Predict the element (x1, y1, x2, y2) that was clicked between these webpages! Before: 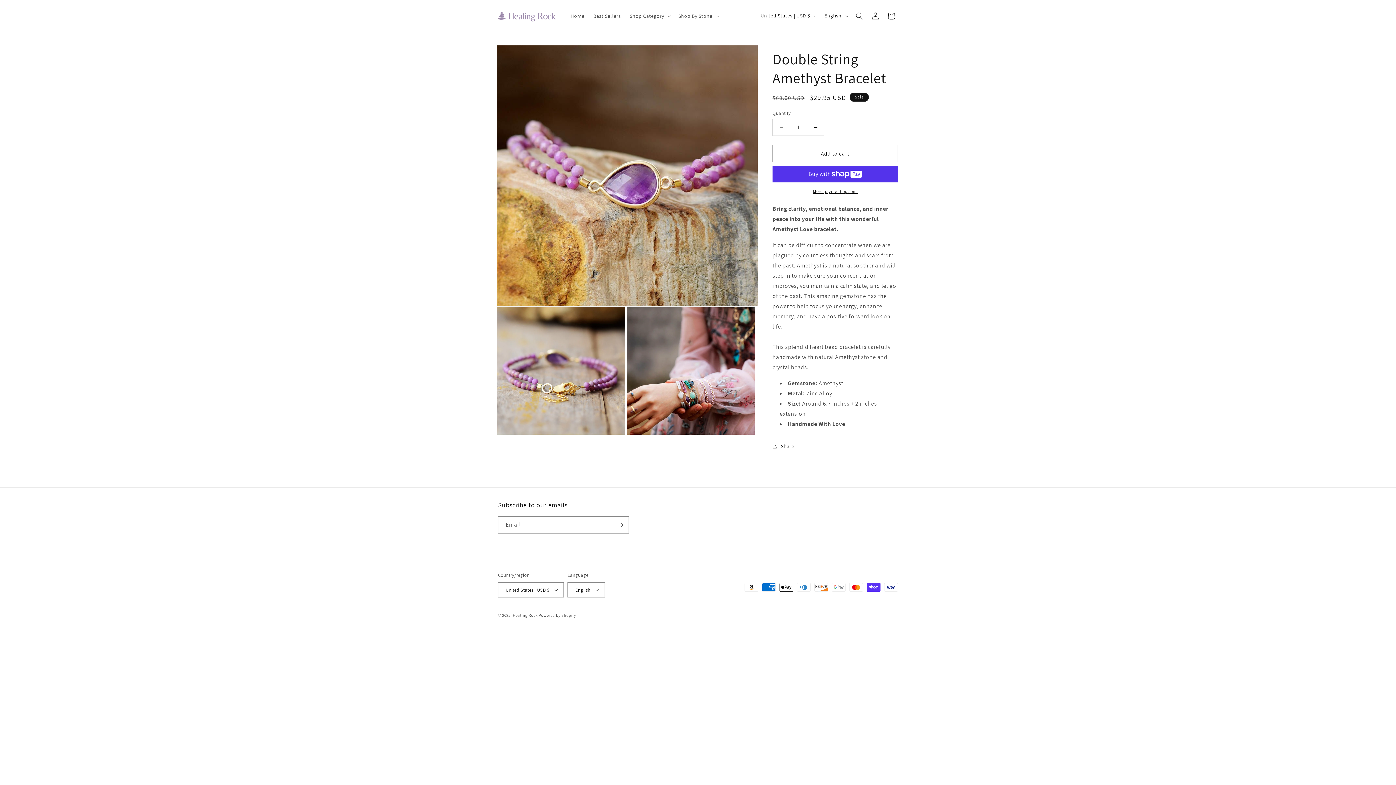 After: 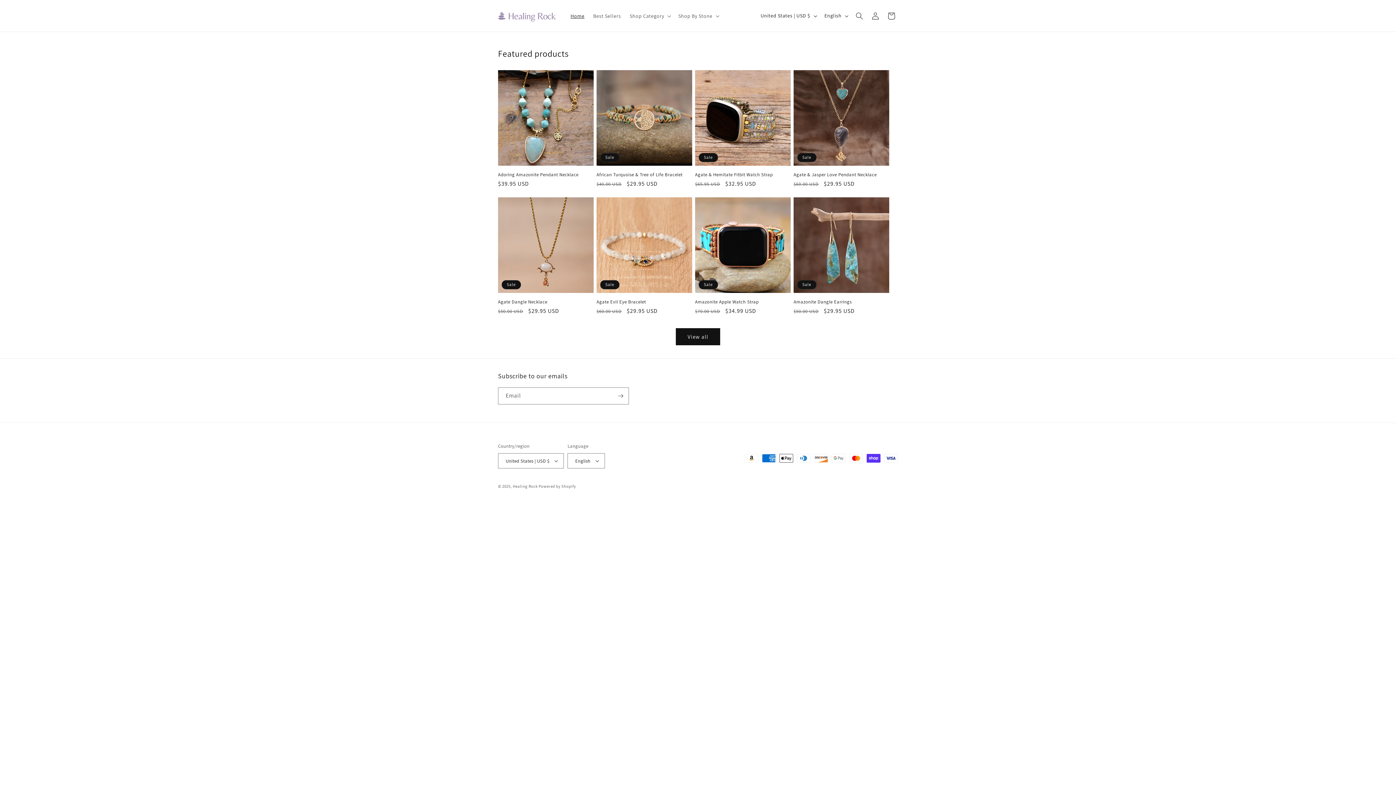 Action: bbox: (495, 7, 559, 24)